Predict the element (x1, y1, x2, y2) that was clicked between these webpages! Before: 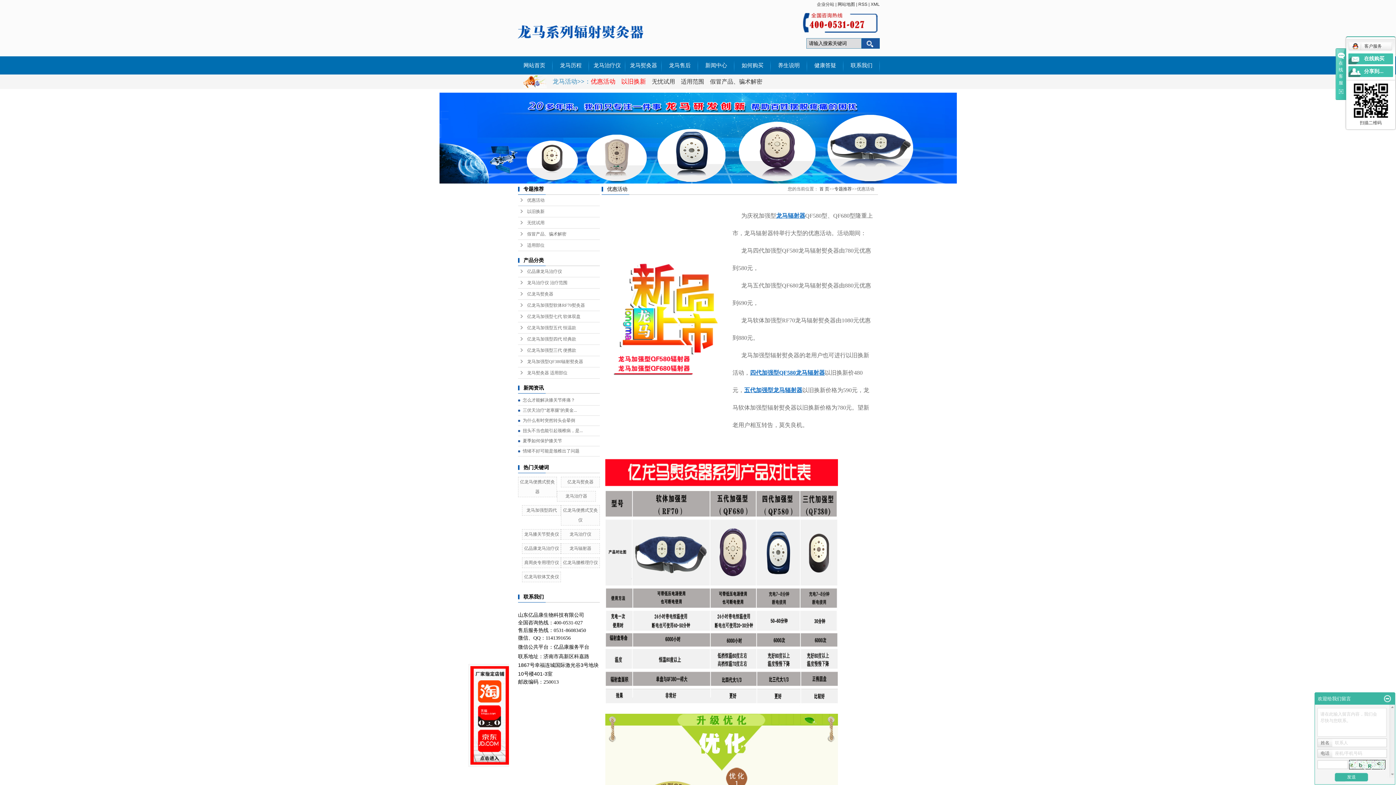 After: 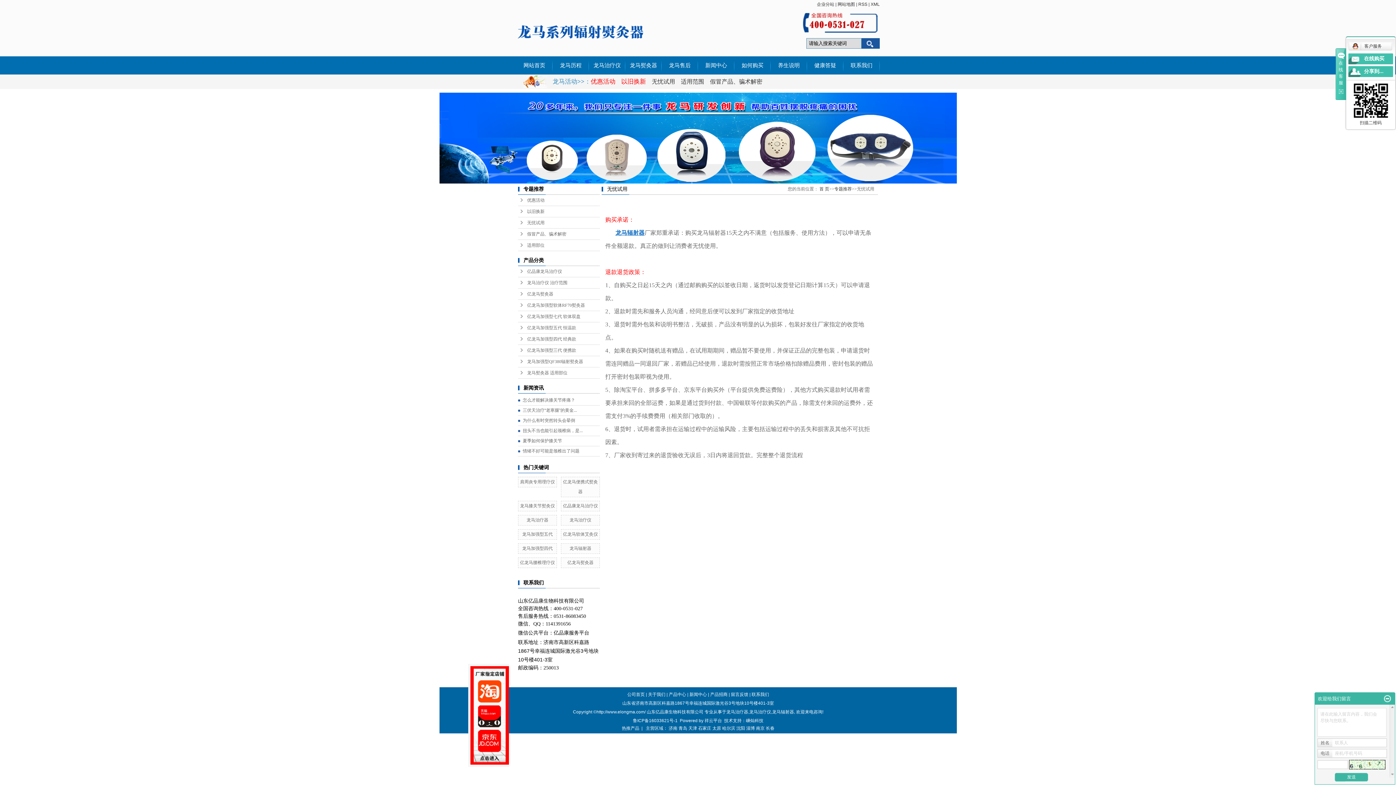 Action: label: 无忧试用 bbox: (518, 217, 600, 228)